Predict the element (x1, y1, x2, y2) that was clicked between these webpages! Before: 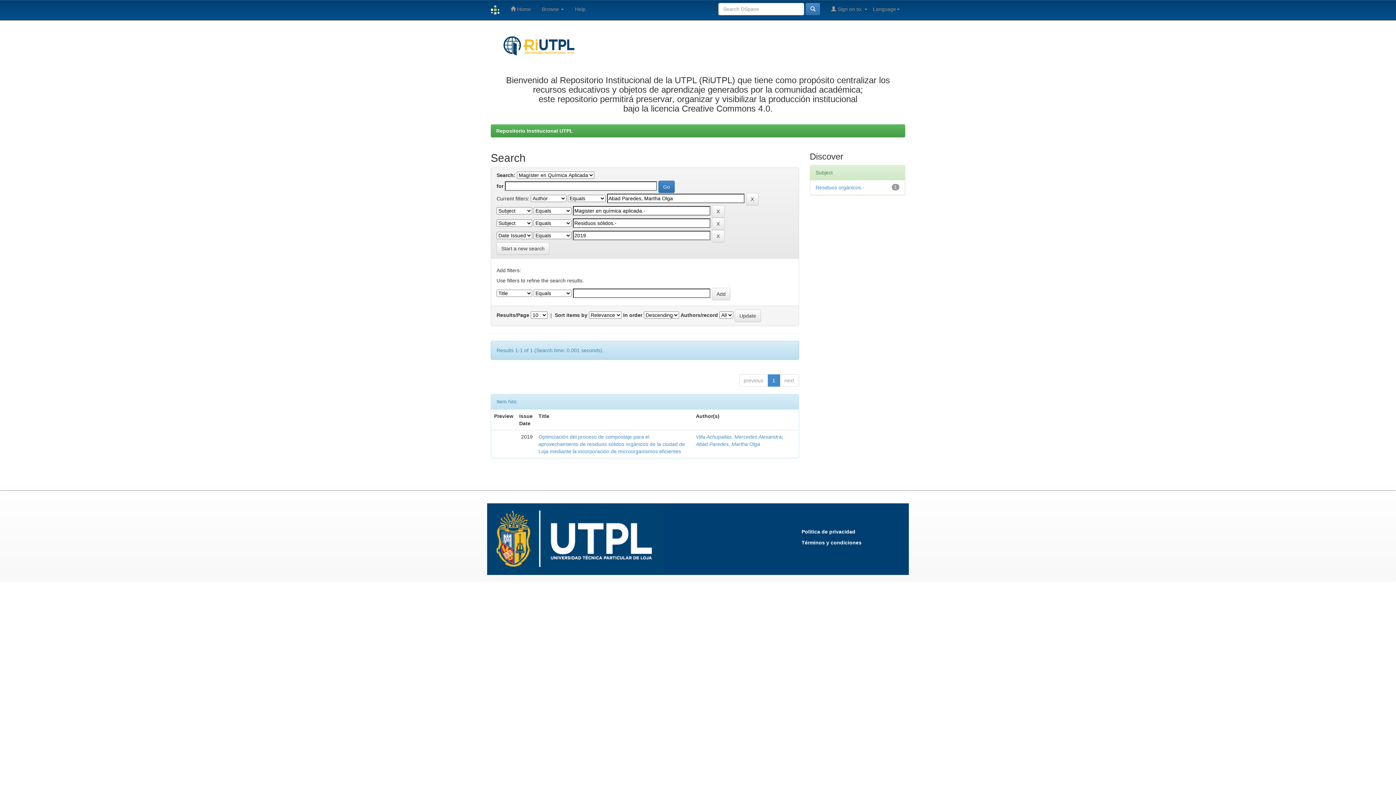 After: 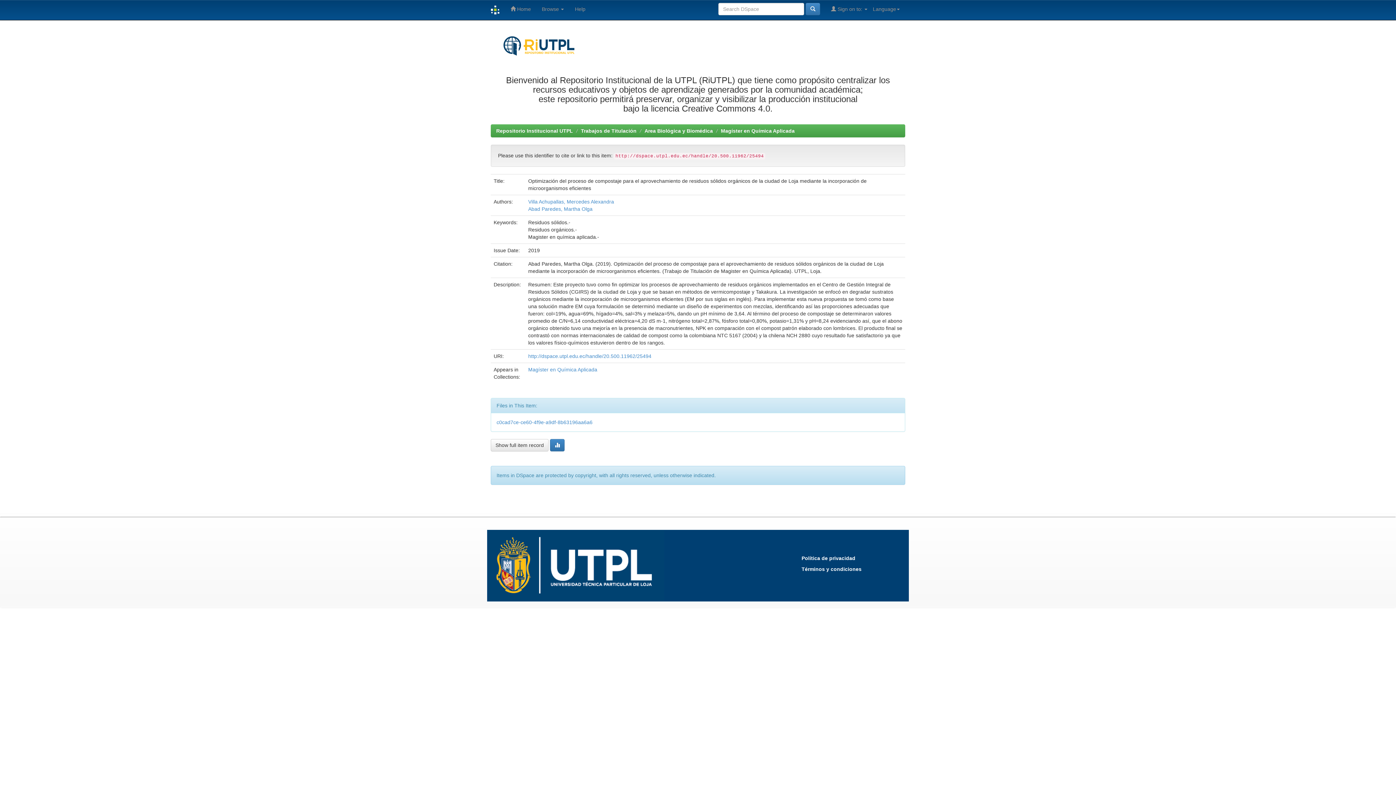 Action: bbox: (538, 434, 685, 454) label: Optimización del proceso de compostaje para el aprovechamiento de residuos sólidos orgánicos de la ciudad de Loja mediante la incorporación de microorganismos eficientes